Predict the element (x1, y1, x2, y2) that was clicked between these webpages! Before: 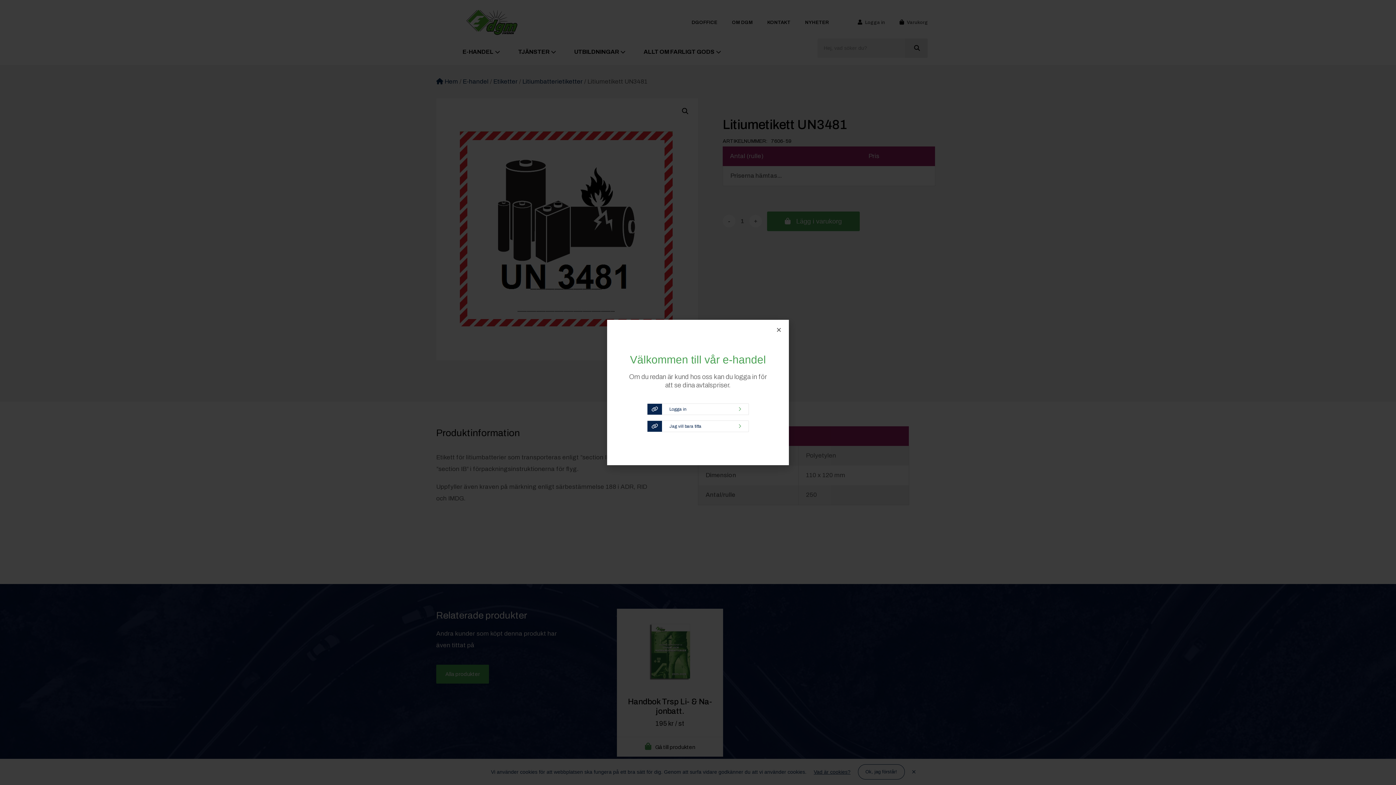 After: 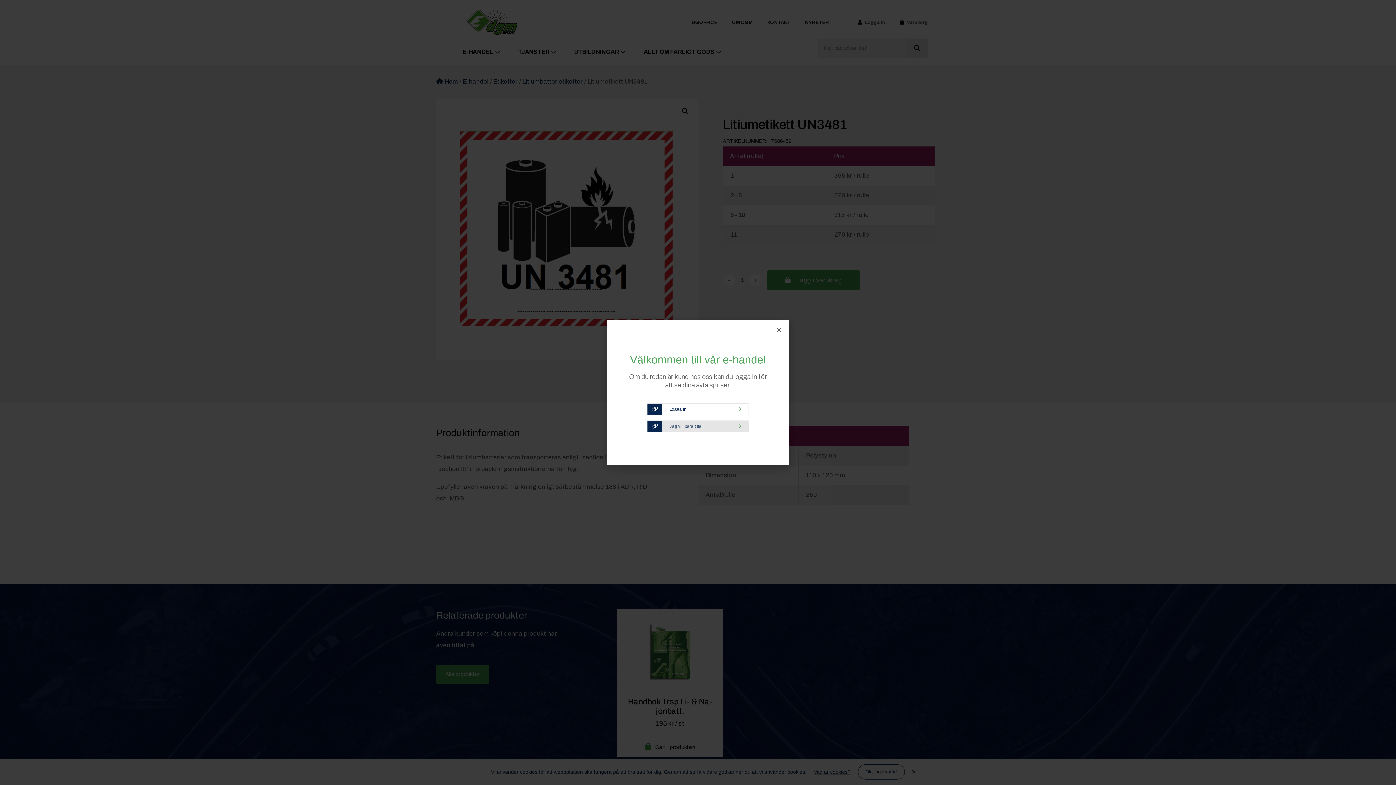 Action: label: Jag vill bara titta bbox: (669, 423, 701, 429)